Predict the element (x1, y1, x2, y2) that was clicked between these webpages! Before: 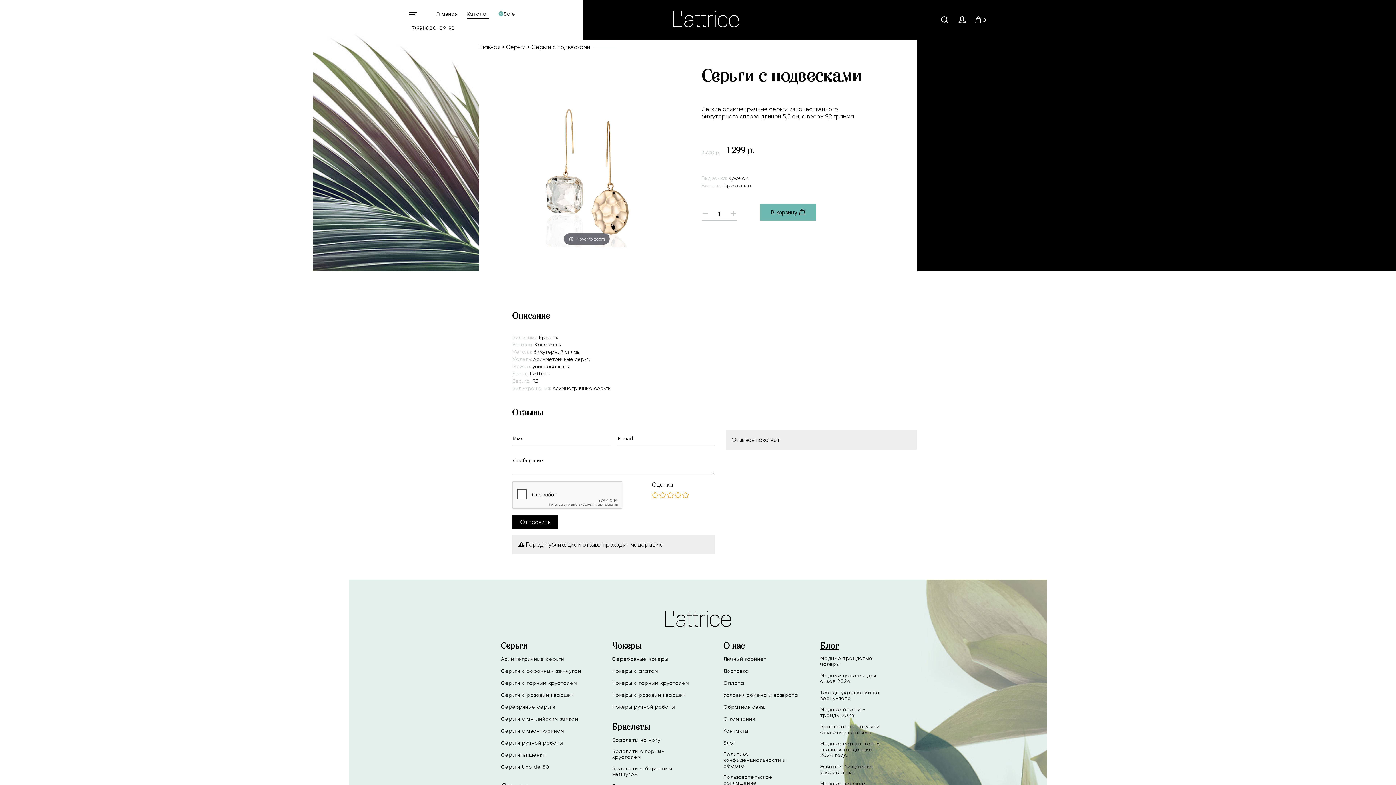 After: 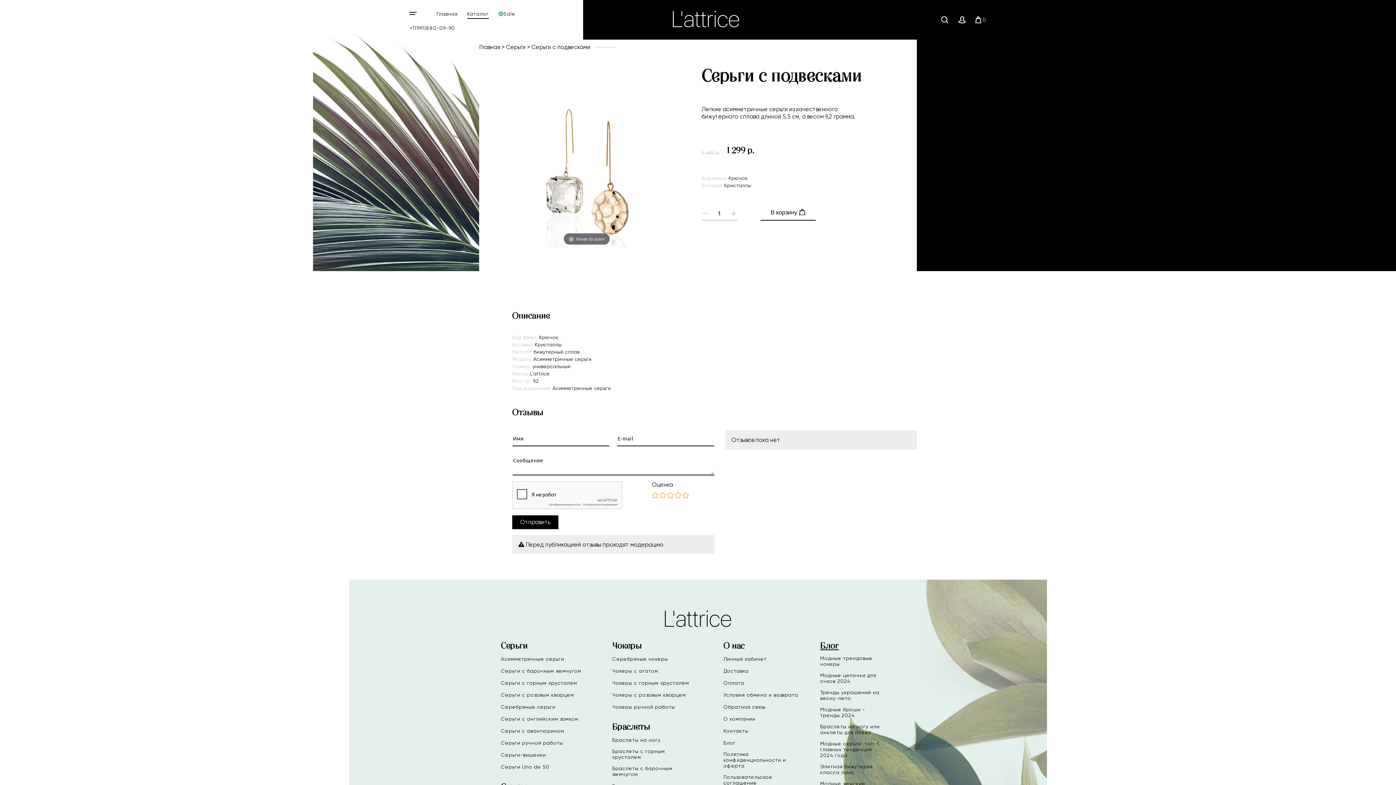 Action: label: В корзину bbox: (760, 203, 816, 220)